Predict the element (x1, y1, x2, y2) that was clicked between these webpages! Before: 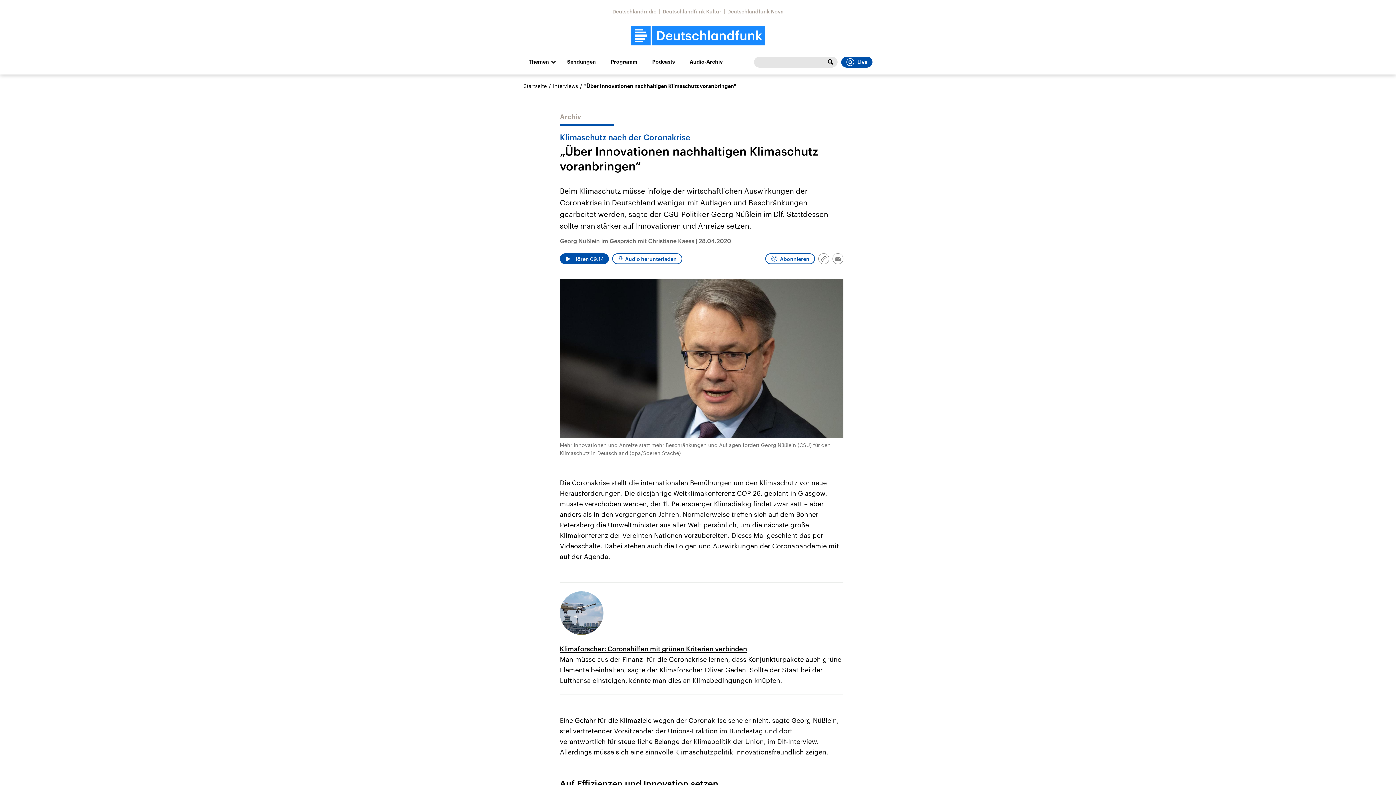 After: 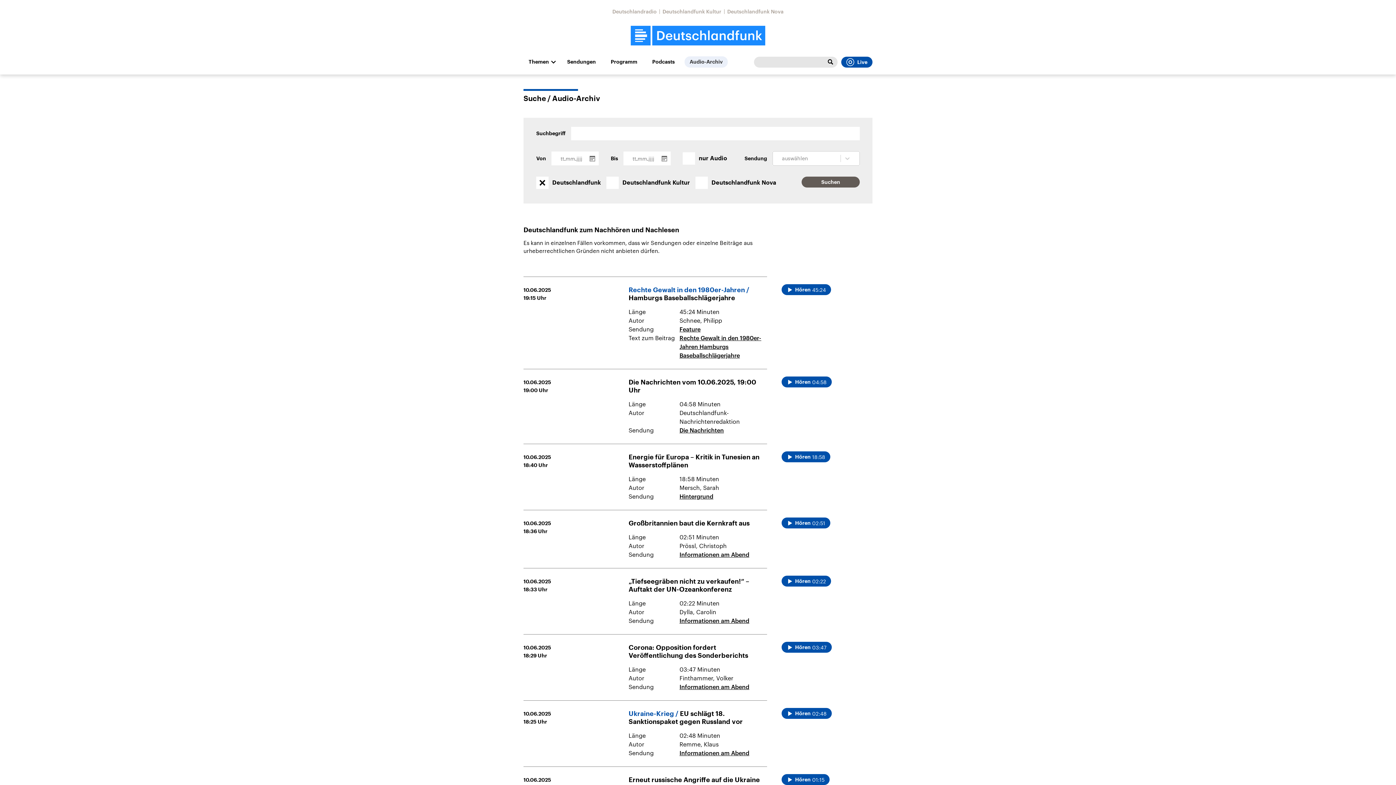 Action: bbox: (684, 56, 728, 67) label: Audio-Archiv